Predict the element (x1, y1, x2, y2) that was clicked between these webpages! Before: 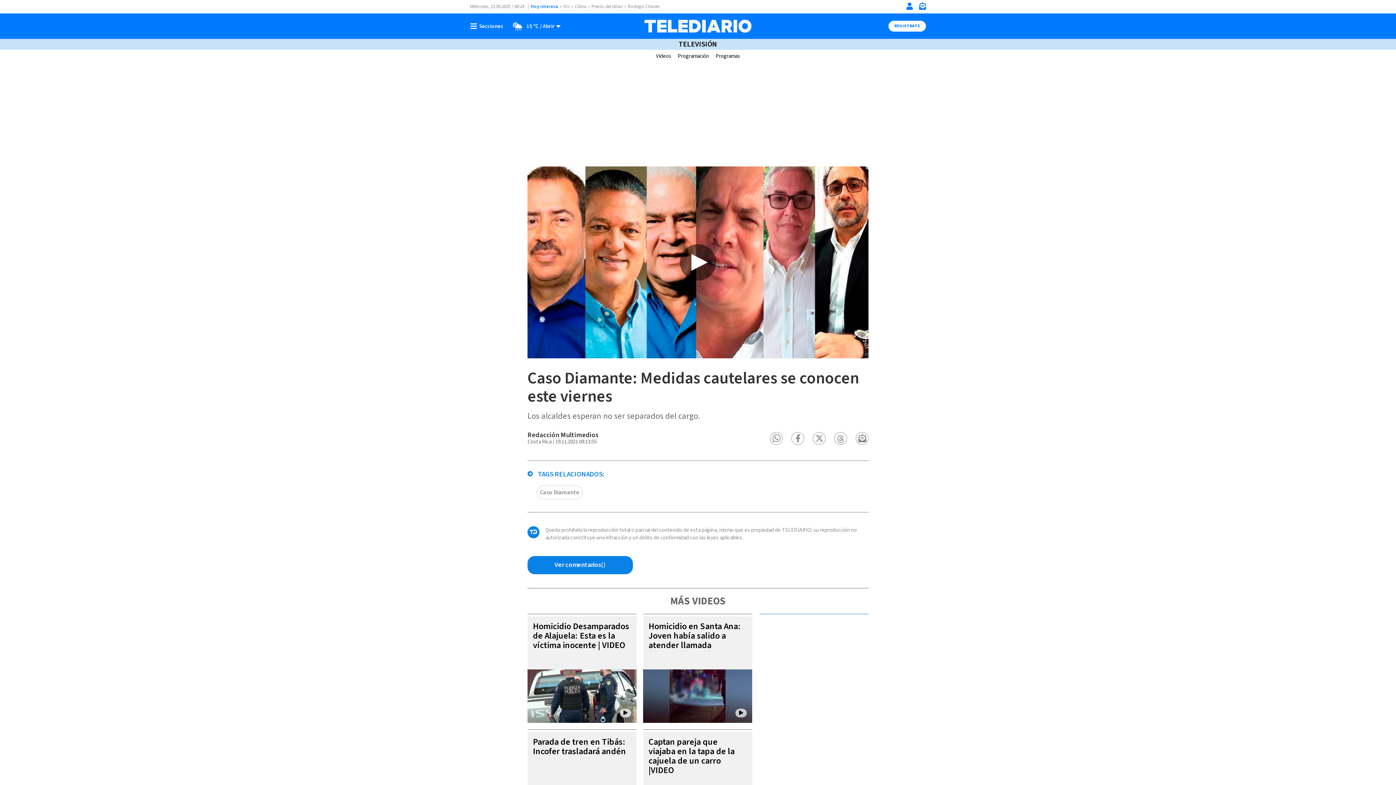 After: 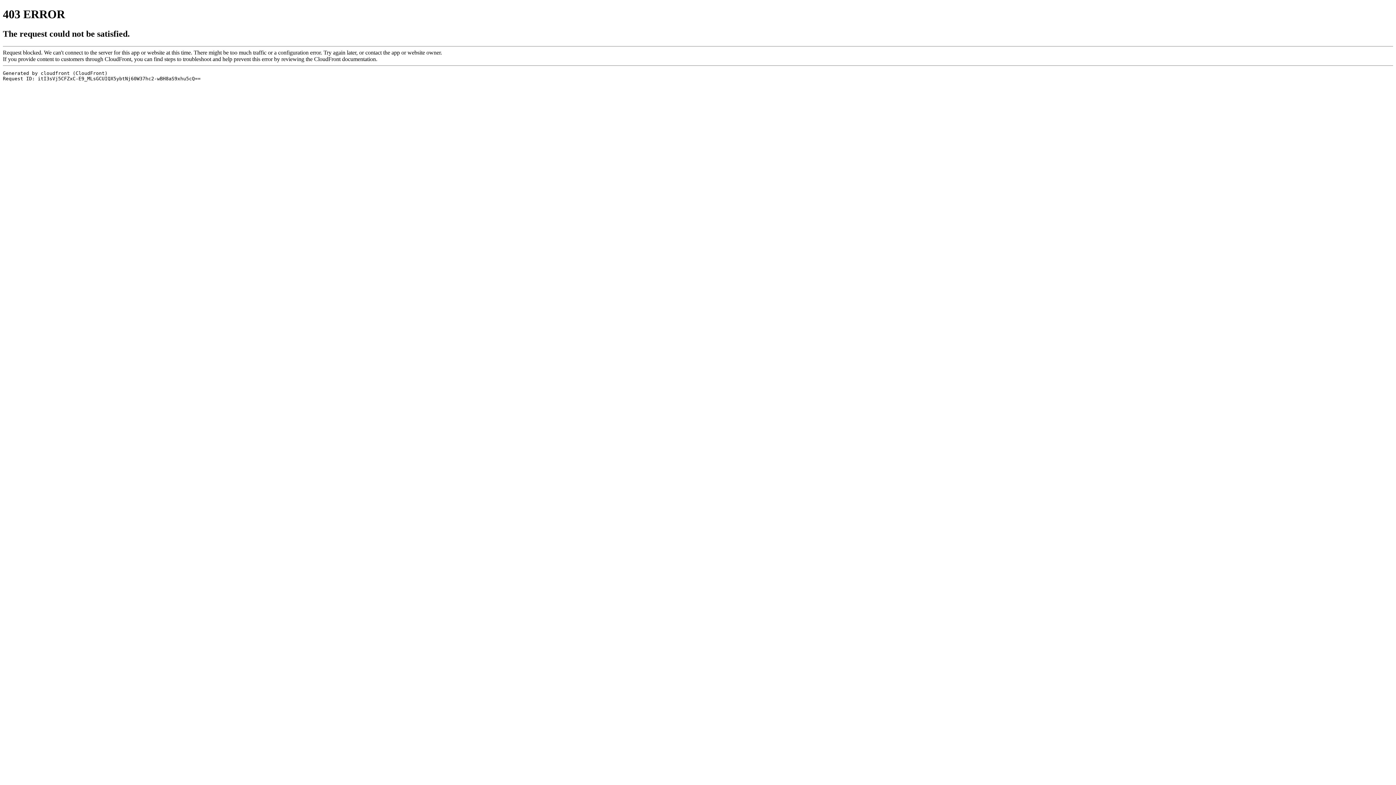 Action: bbox: (533, 620, 629, 651) label: Homicidio Desamparados de Alajuela: Esta es la víctima inocente | VIDEO